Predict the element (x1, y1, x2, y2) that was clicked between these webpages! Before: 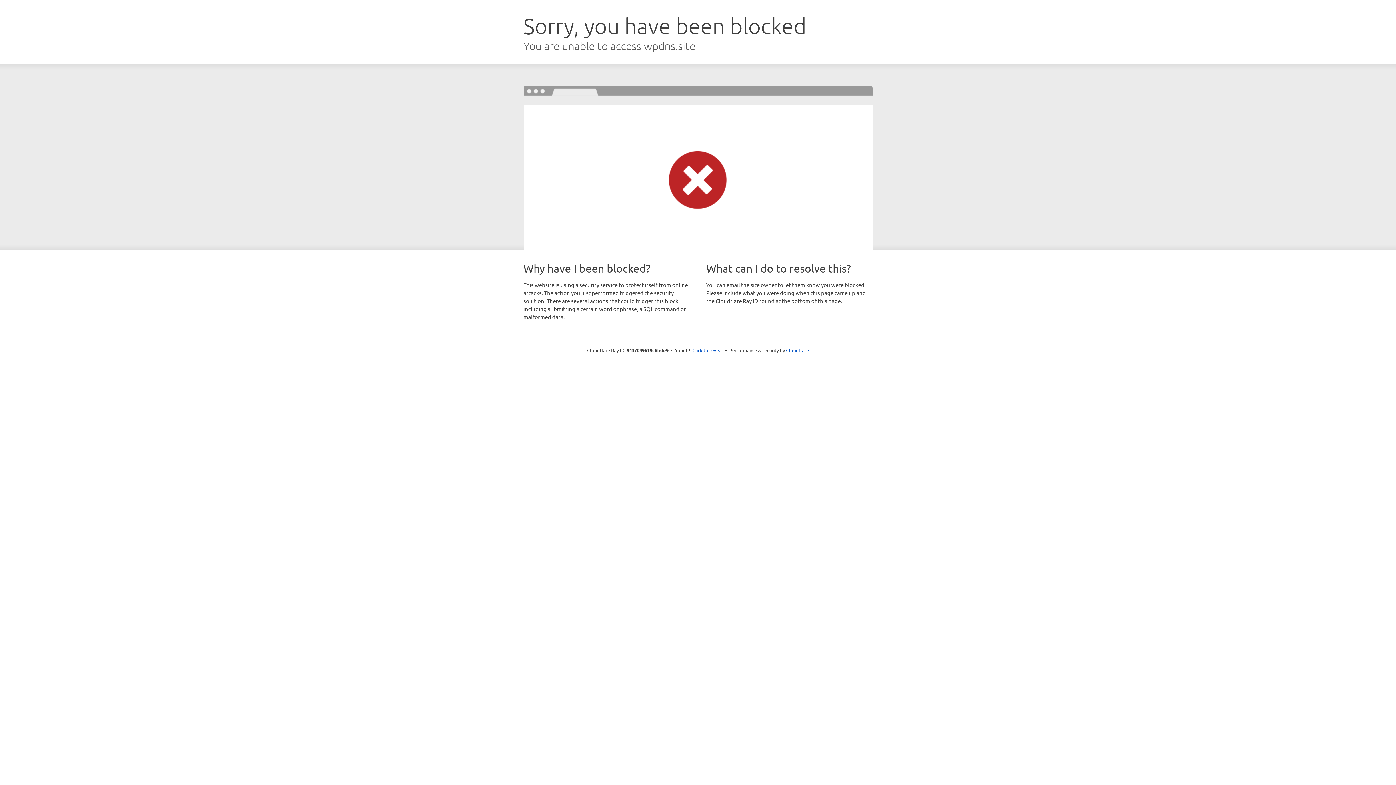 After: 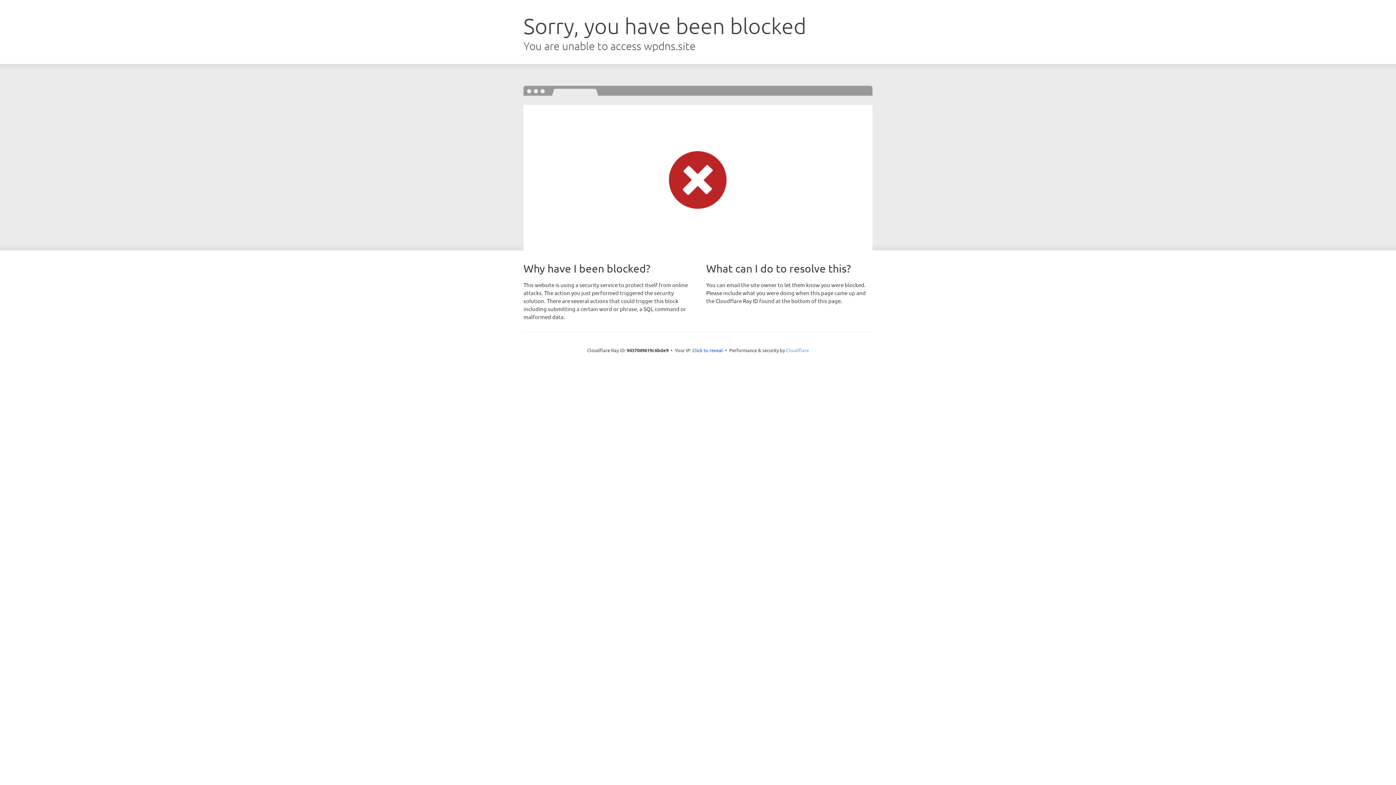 Action: label: Cloudflare bbox: (786, 347, 809, 353)